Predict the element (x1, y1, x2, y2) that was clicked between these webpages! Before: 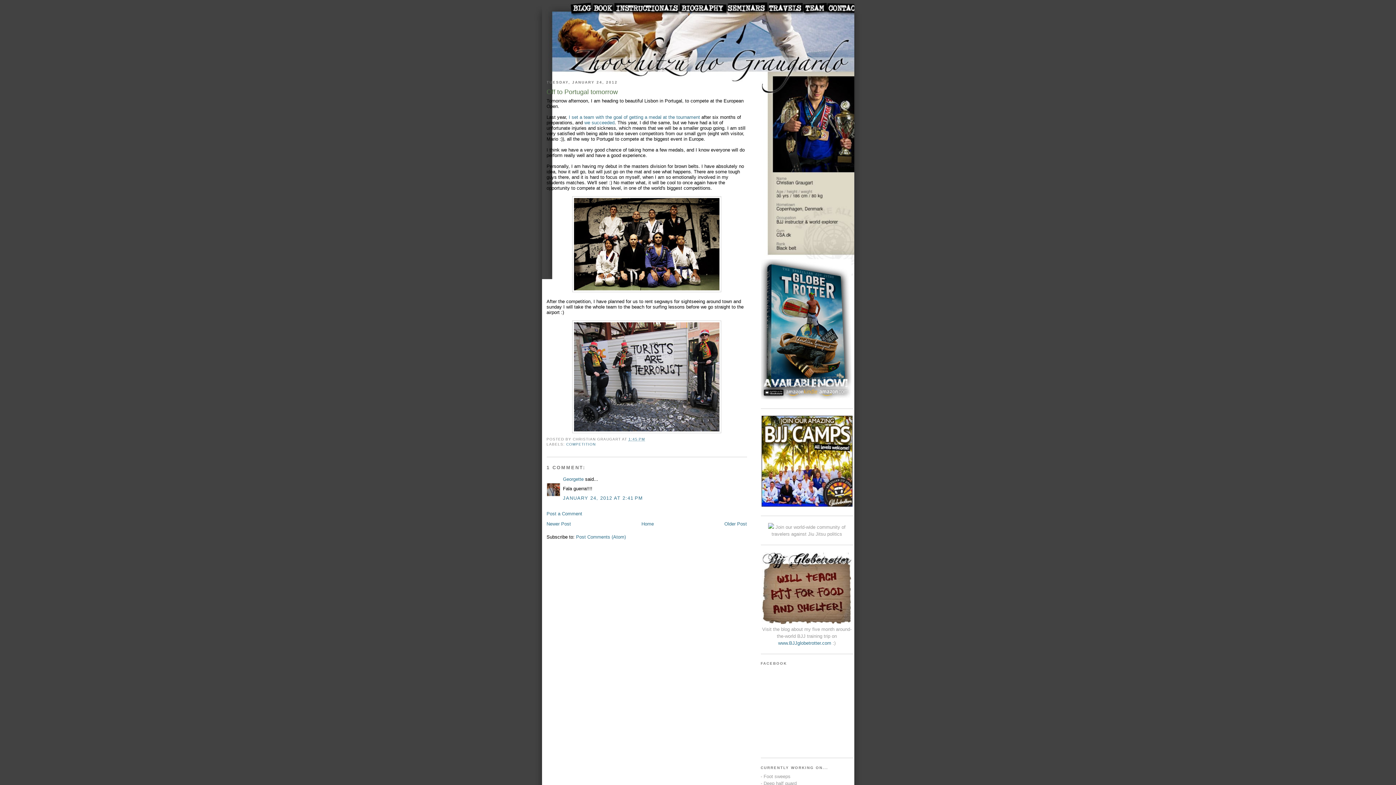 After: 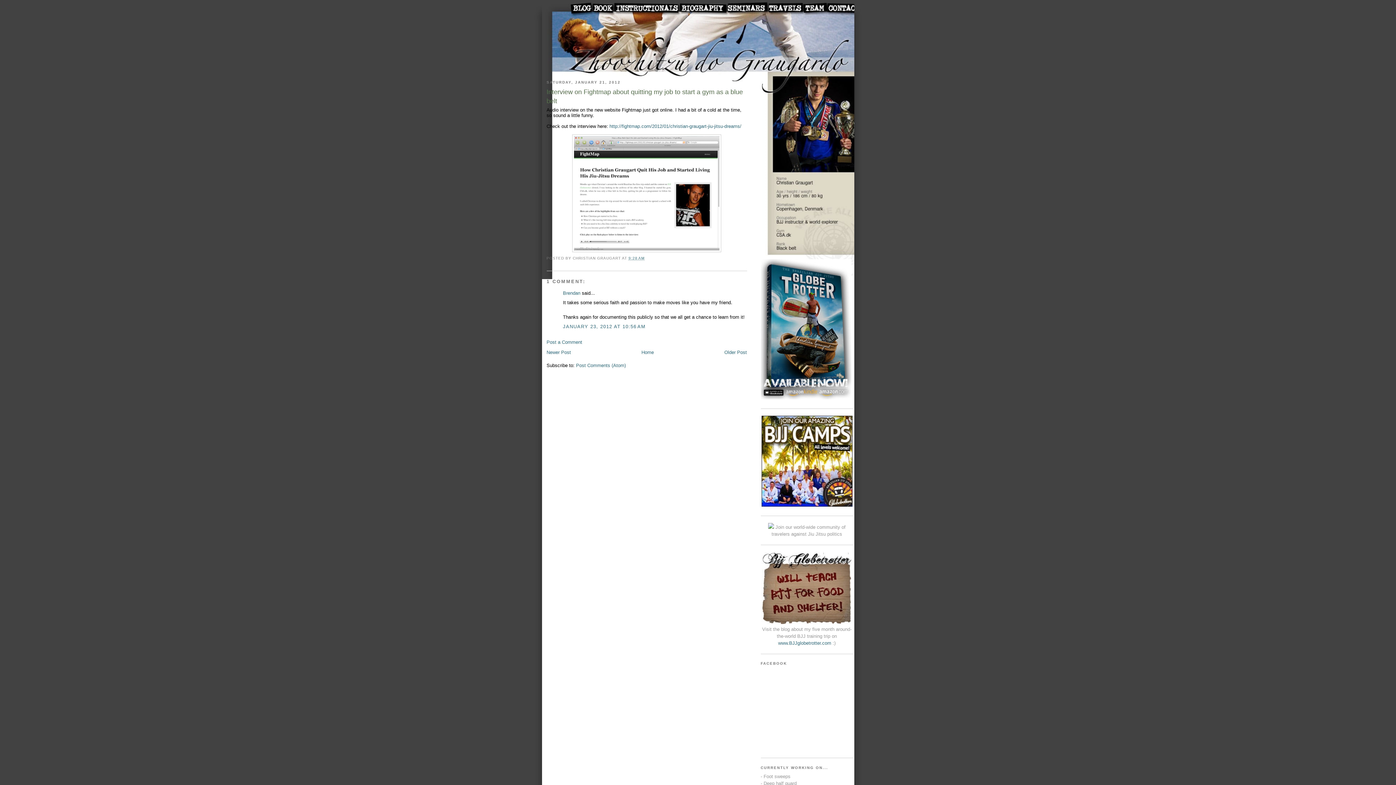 Action: bbox: (724, 521, 747, 526) label: Older Post